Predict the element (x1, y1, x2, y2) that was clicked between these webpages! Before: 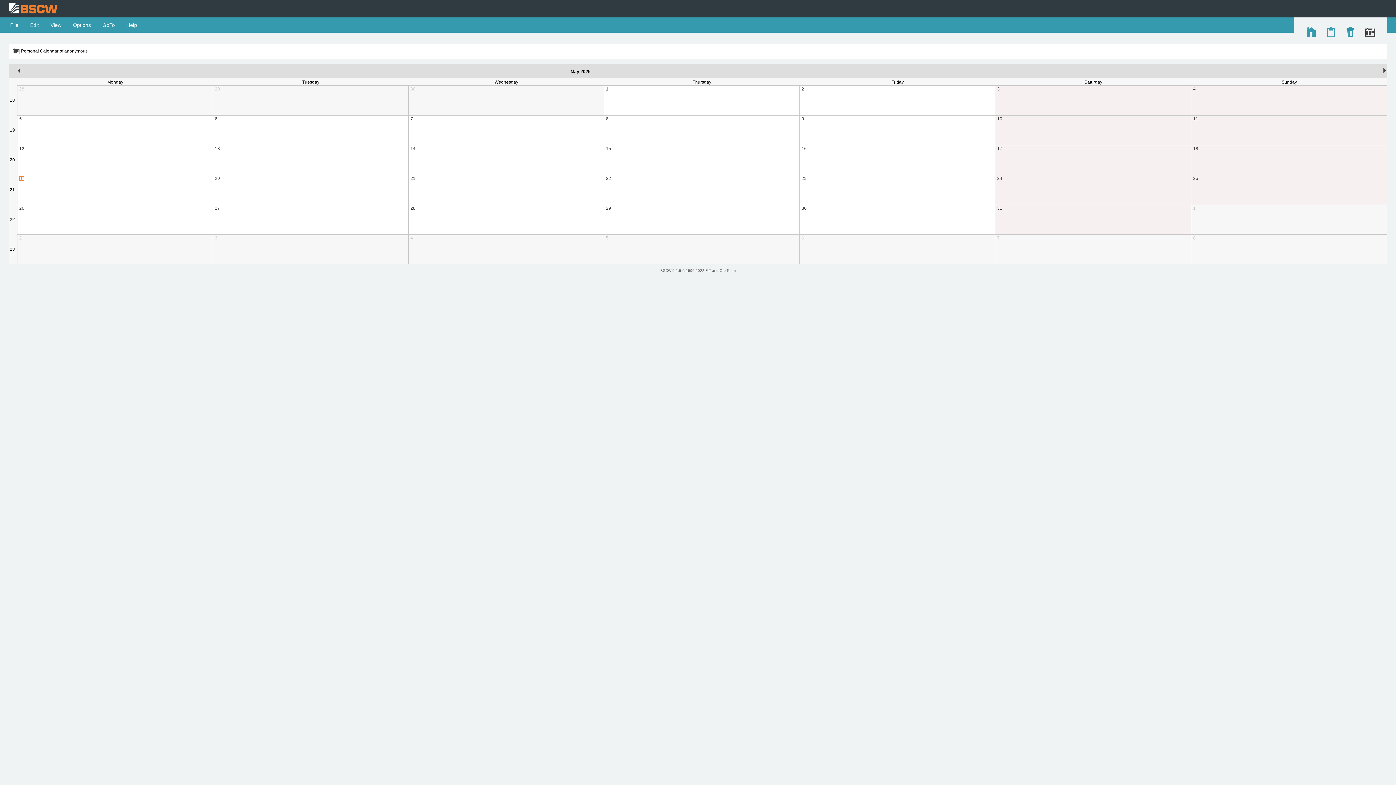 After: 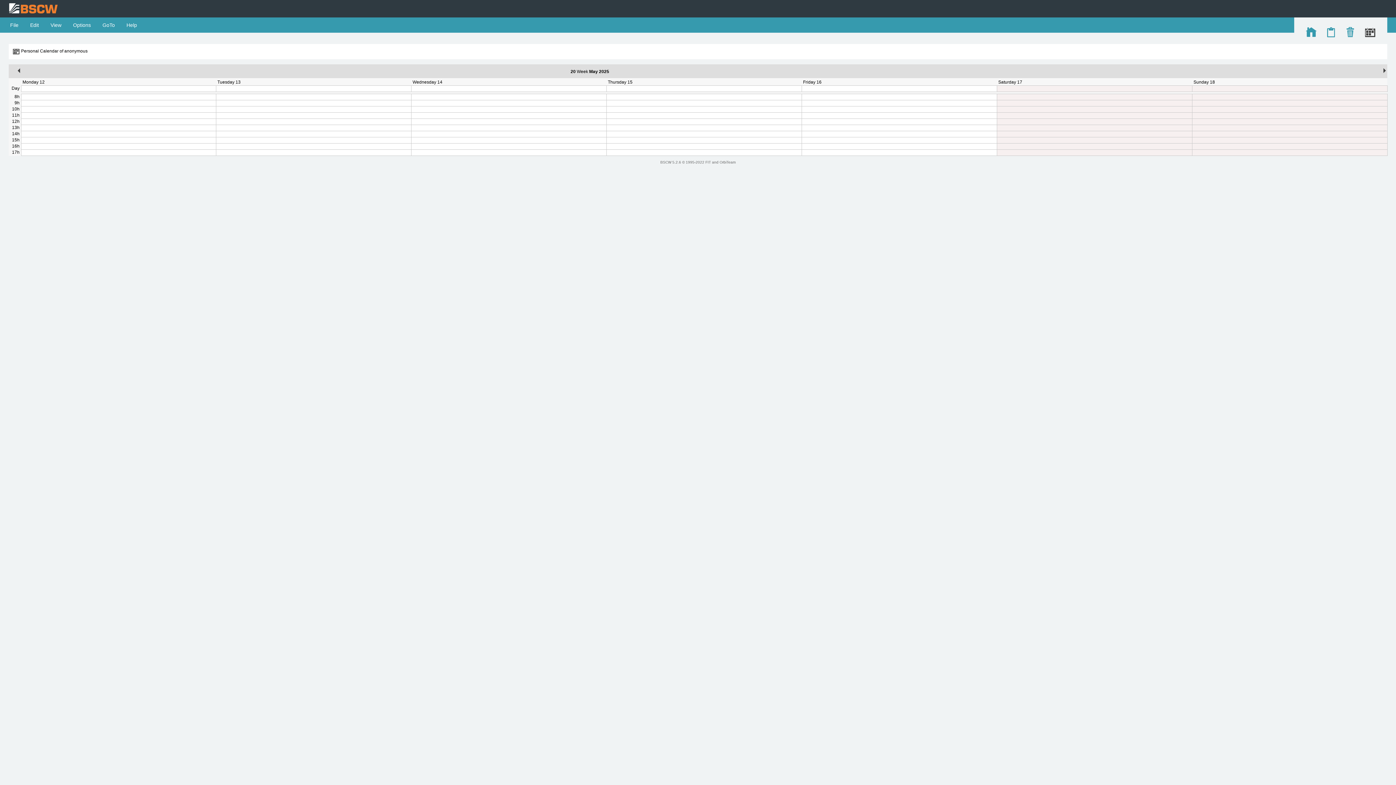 Action: label: 20 bbox: (9, 157, 14, 162)